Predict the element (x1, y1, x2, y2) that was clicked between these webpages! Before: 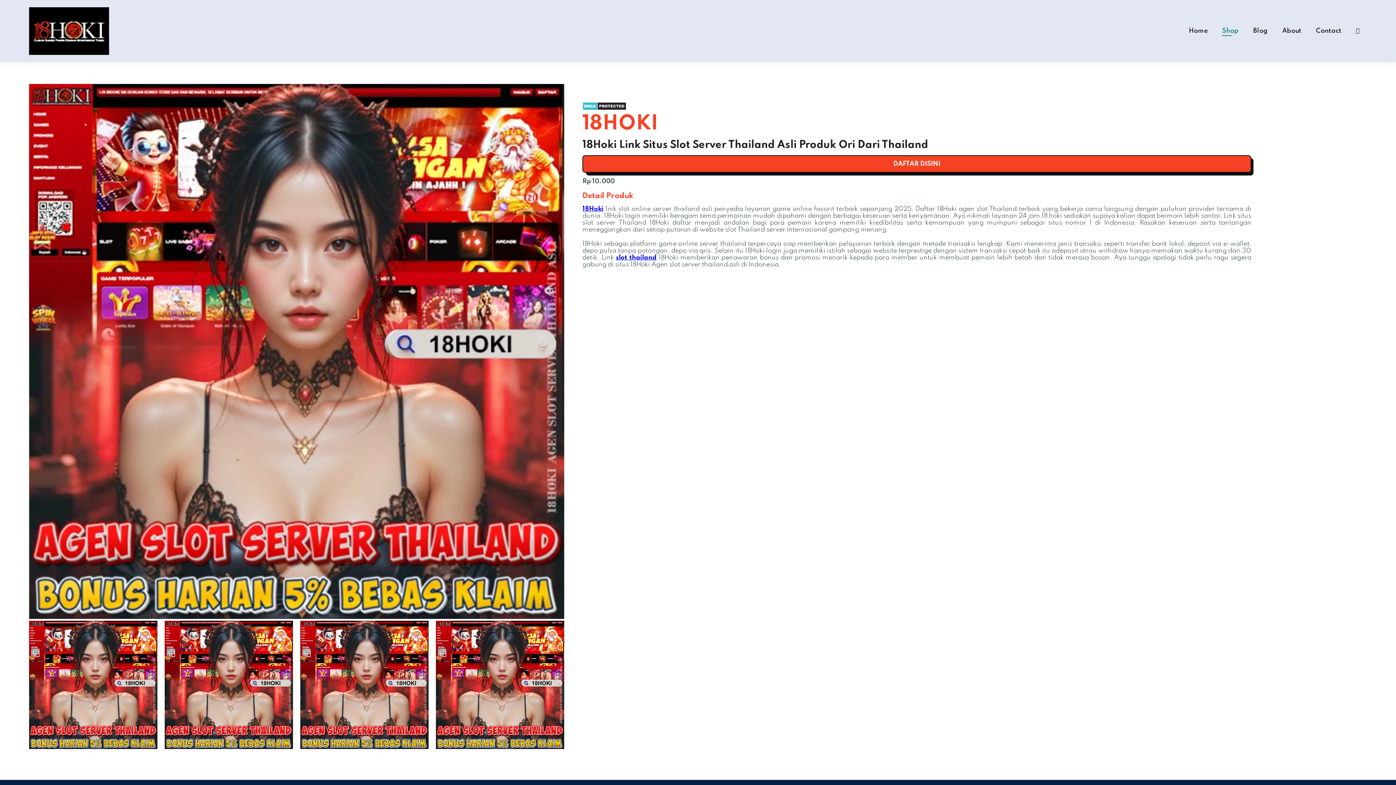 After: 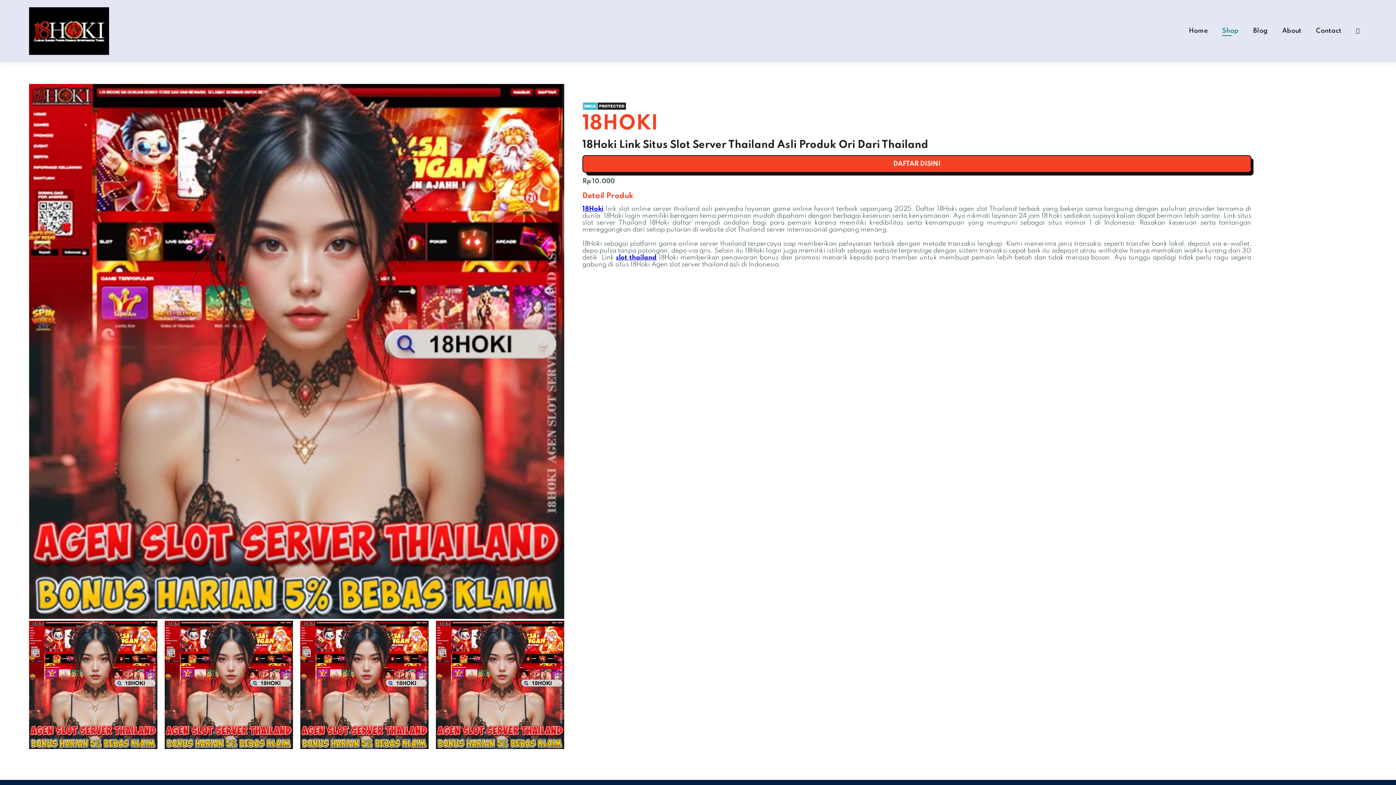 Action: label: Blog bbox: (1253, 27, 1268, 34)